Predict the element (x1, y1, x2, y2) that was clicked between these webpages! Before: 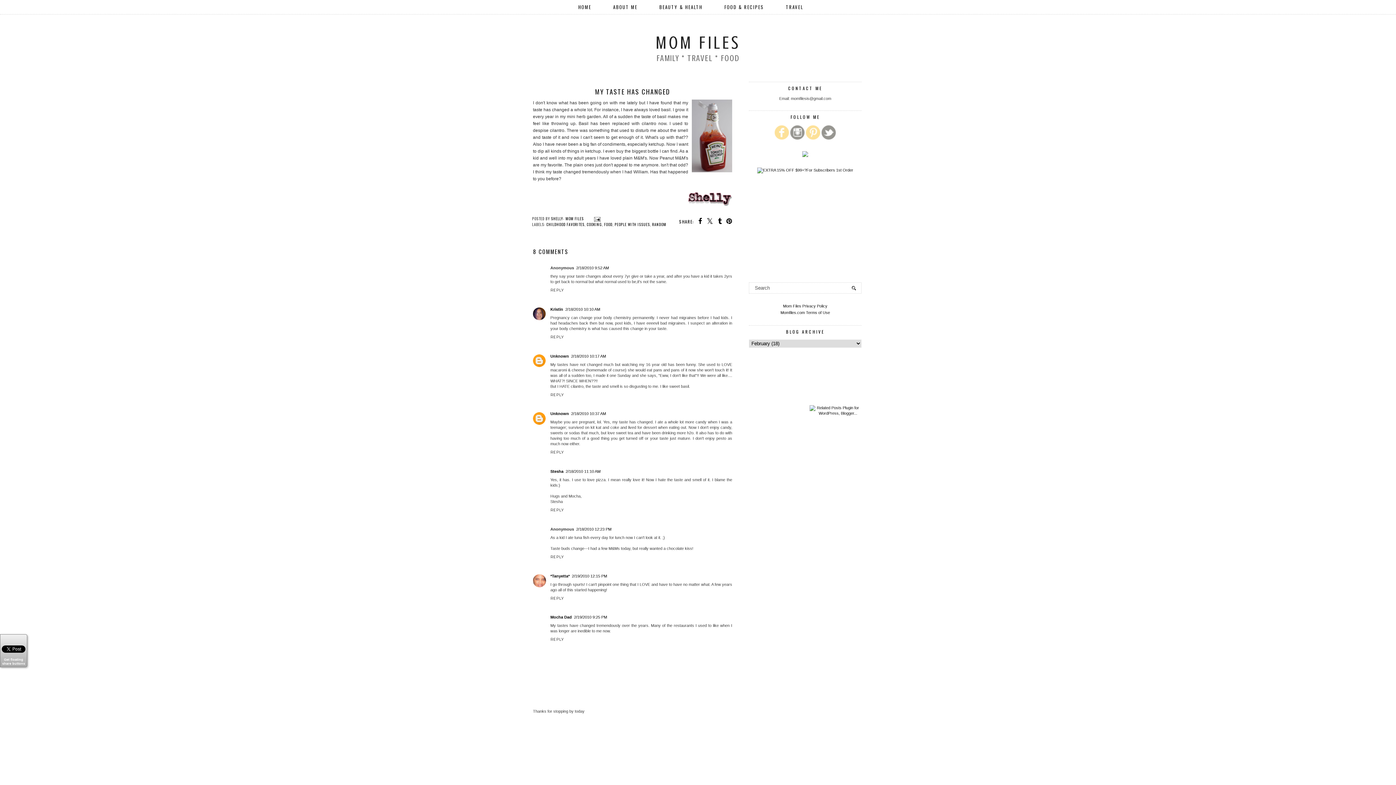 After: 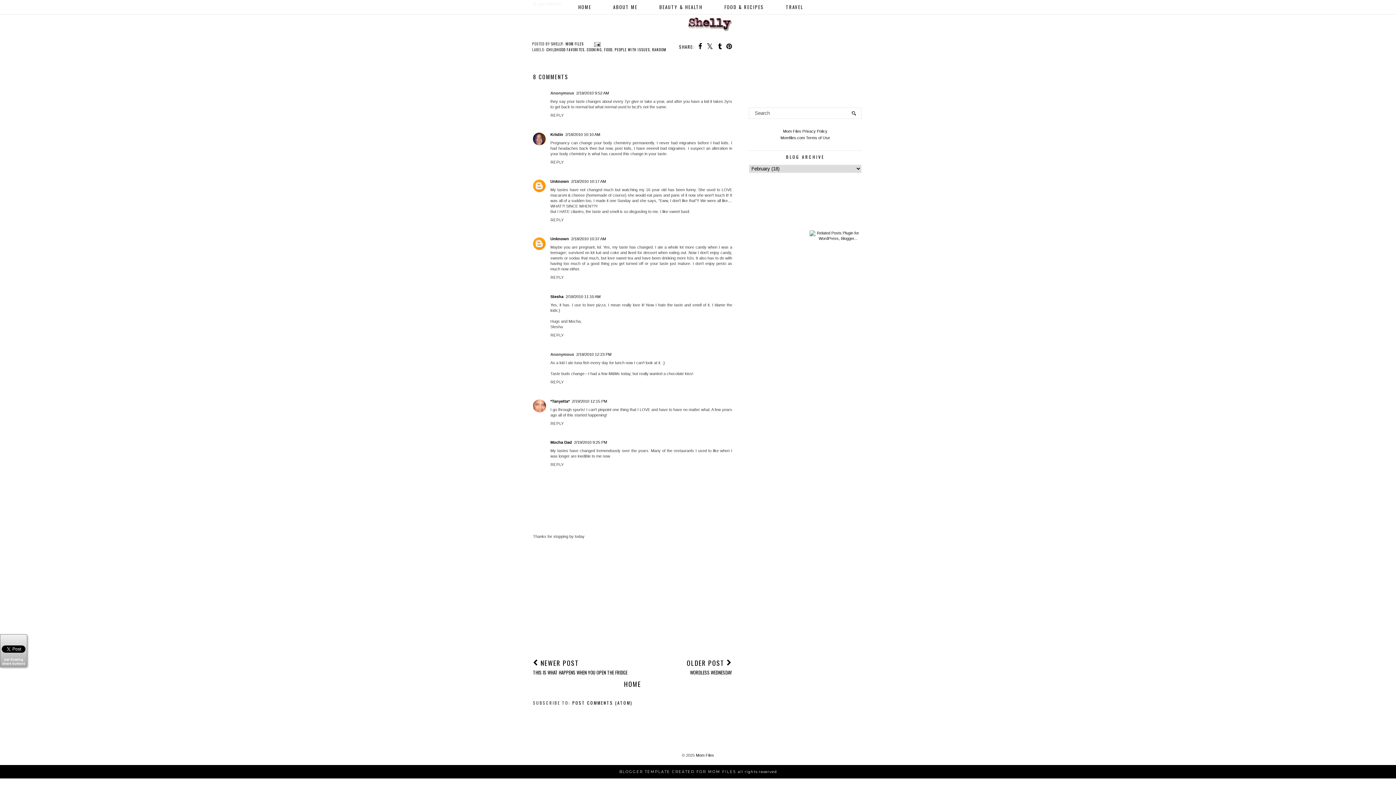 Action: label: 2/18/2010 10:10 AM bbox: (565, 307, 600, 311)